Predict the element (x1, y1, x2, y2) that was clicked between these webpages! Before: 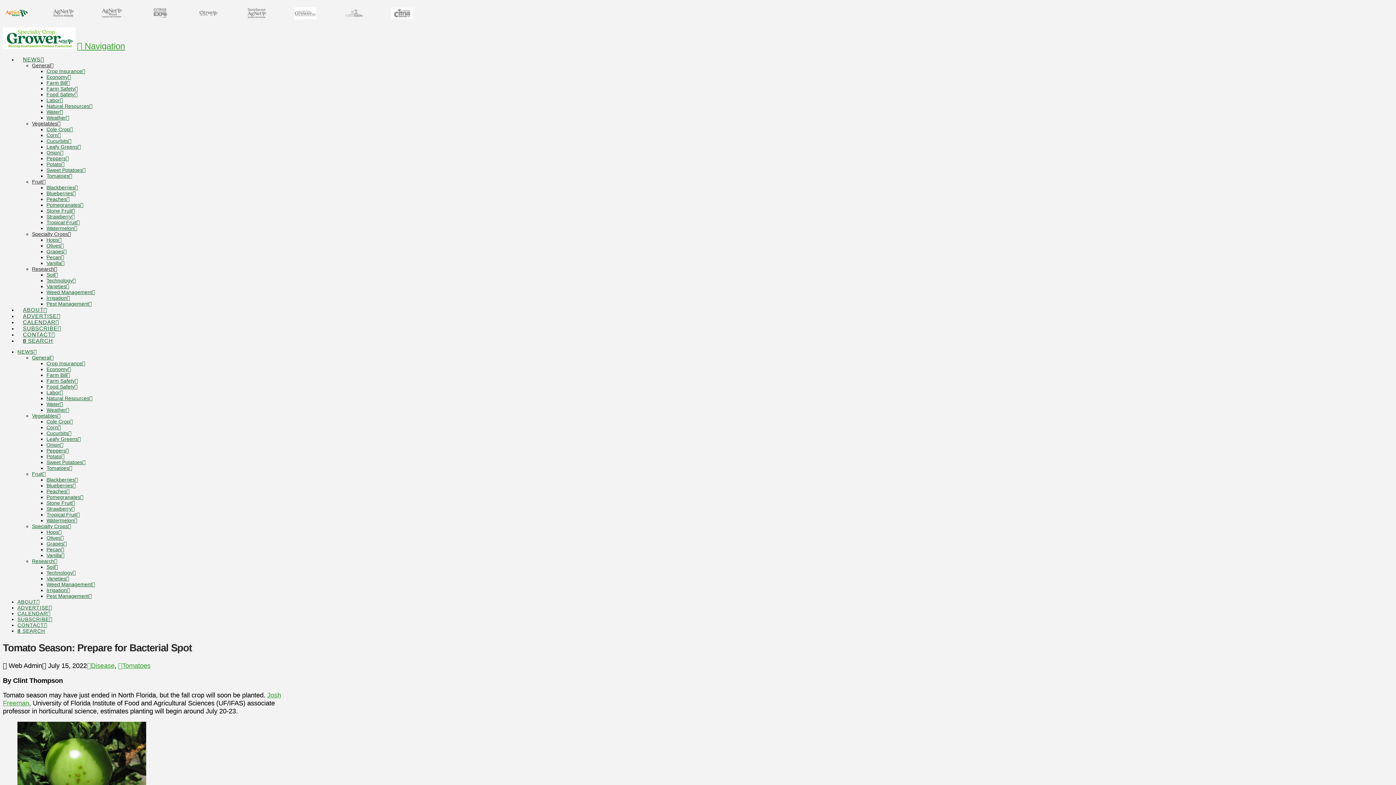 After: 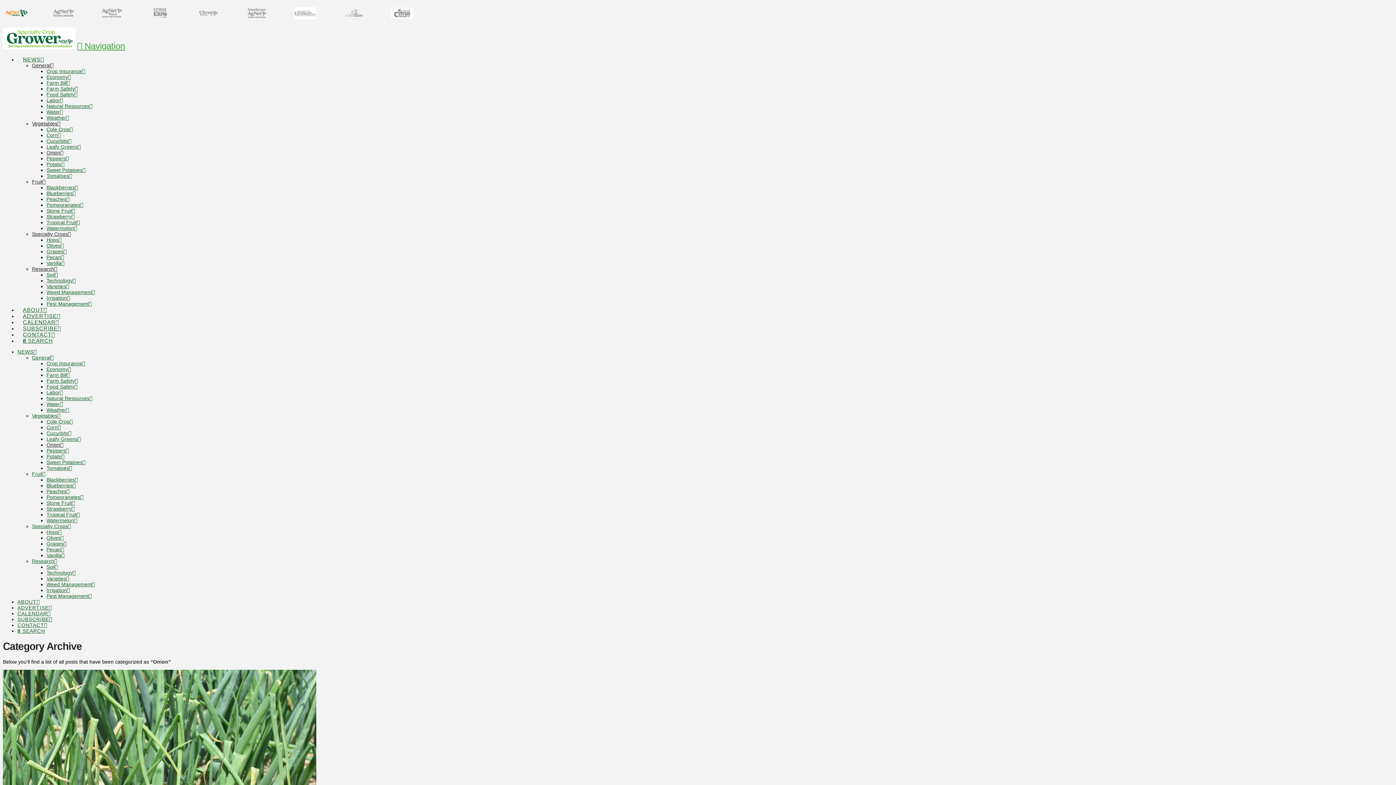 Action: label: Onion bbox: (46, 149, 63, 155)